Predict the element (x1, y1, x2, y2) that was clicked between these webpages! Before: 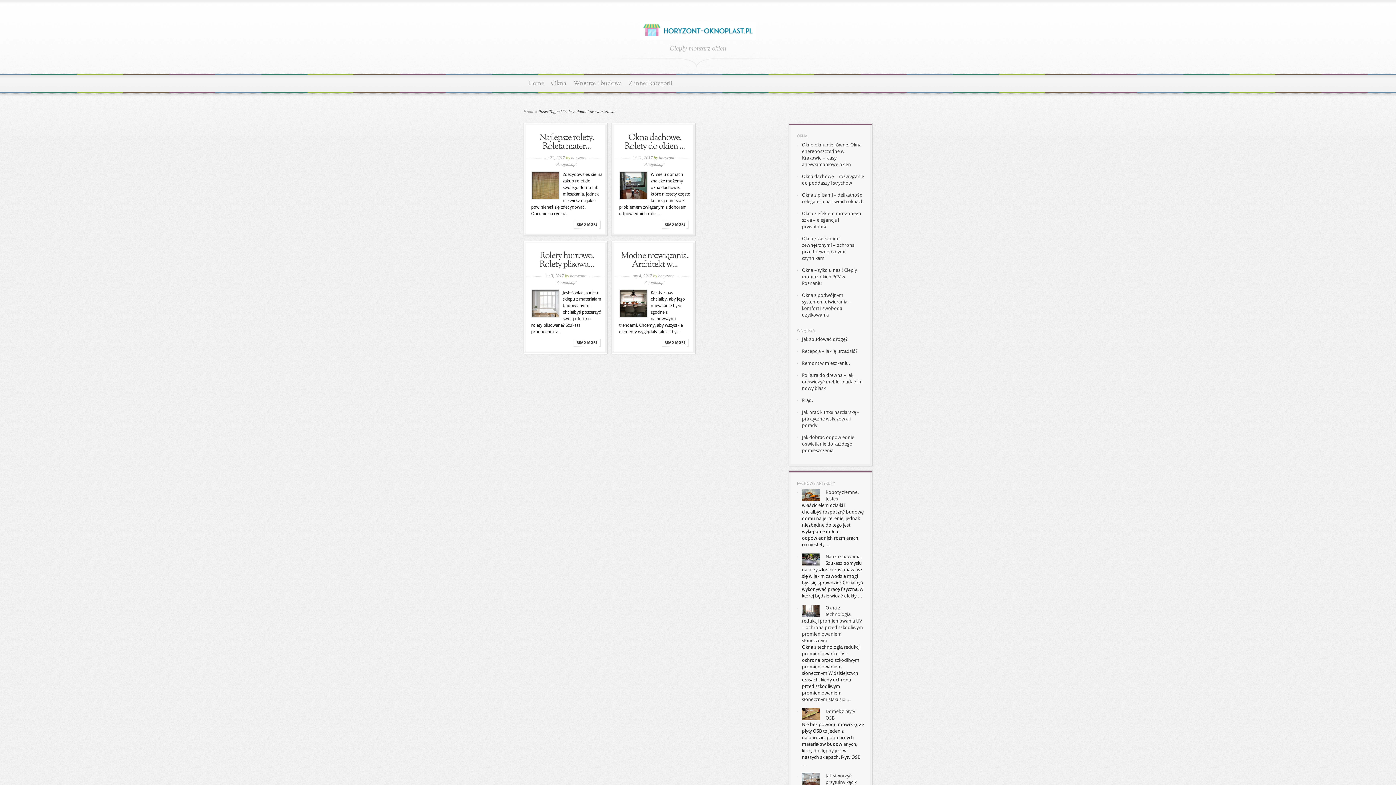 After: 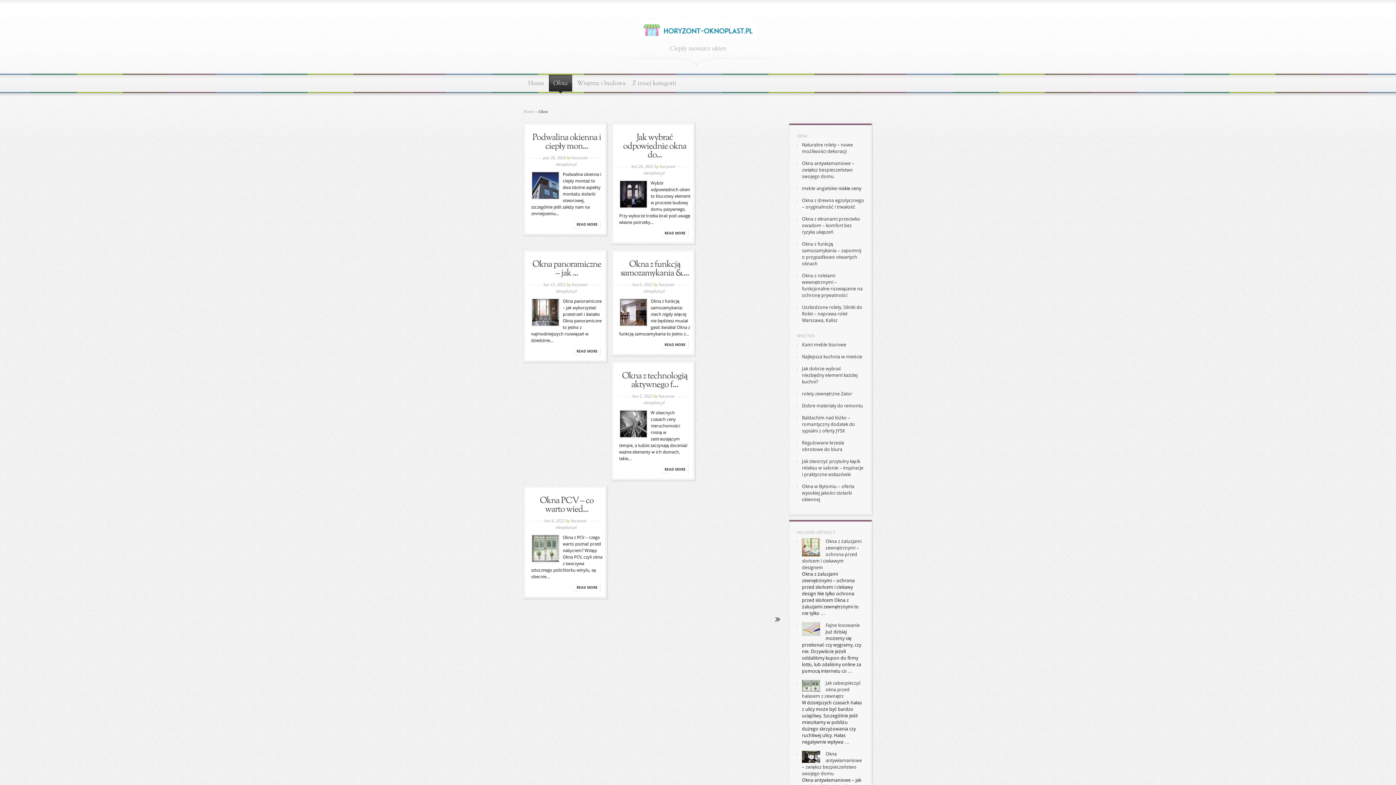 Action: label: Okna bbox: (549, 74, 568, 93)